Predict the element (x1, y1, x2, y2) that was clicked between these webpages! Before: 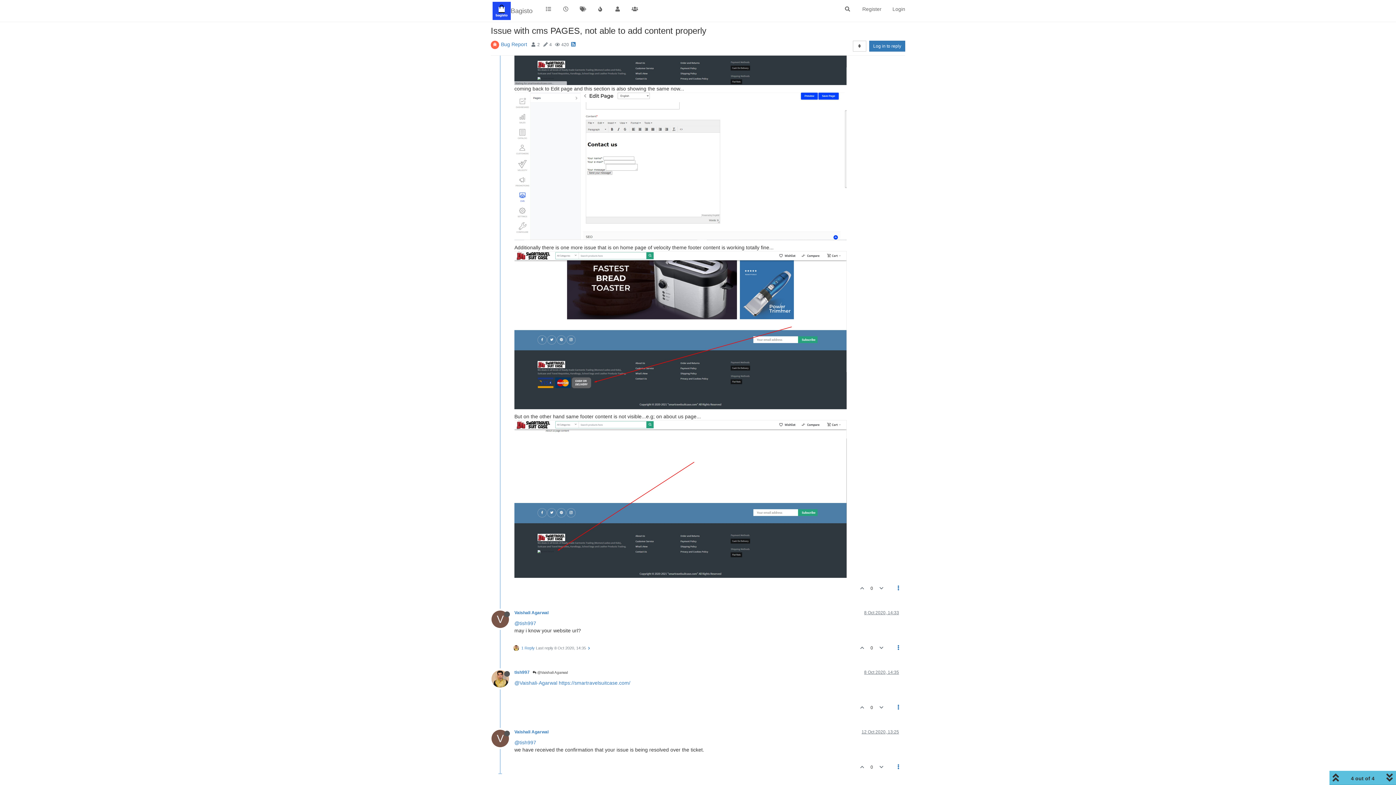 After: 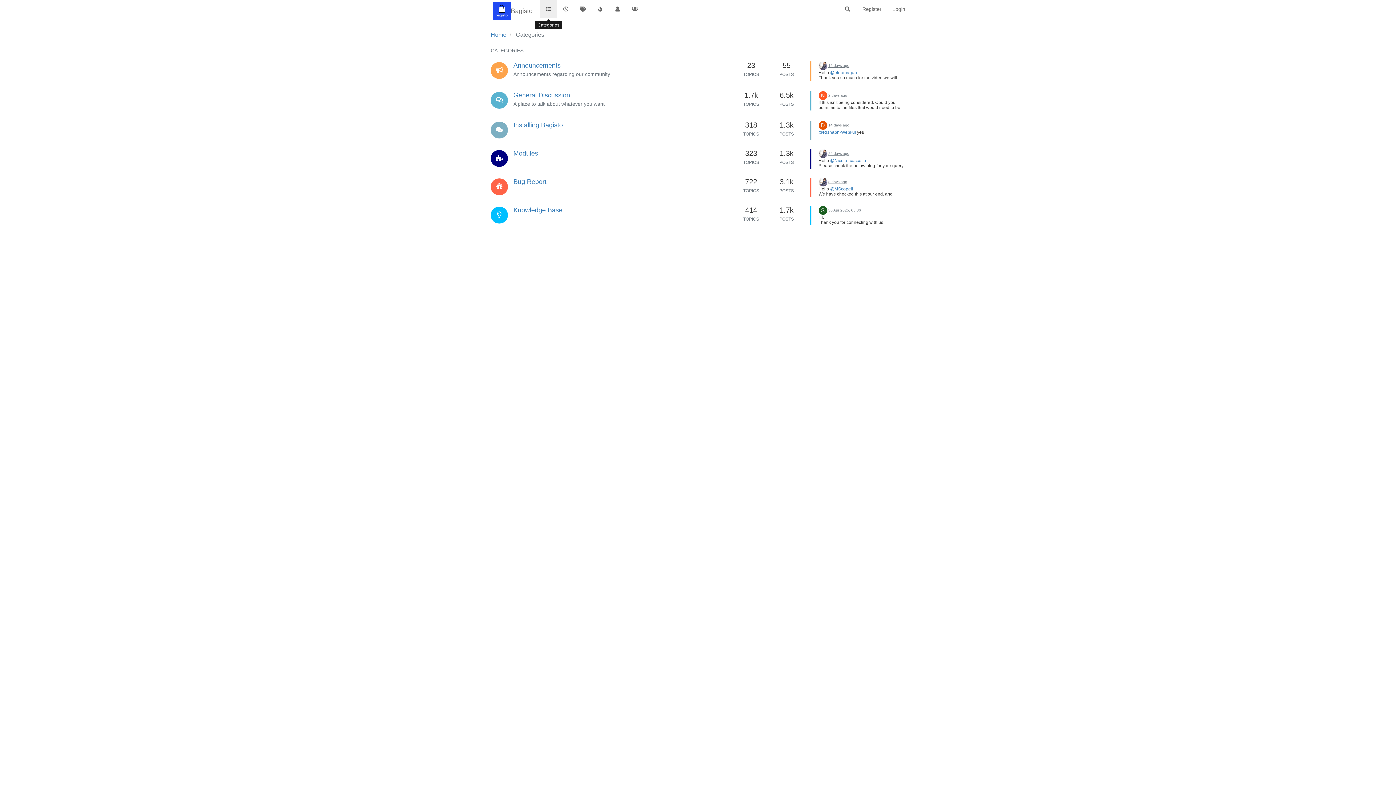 Action: bbox: (540, 0, 557, 18)